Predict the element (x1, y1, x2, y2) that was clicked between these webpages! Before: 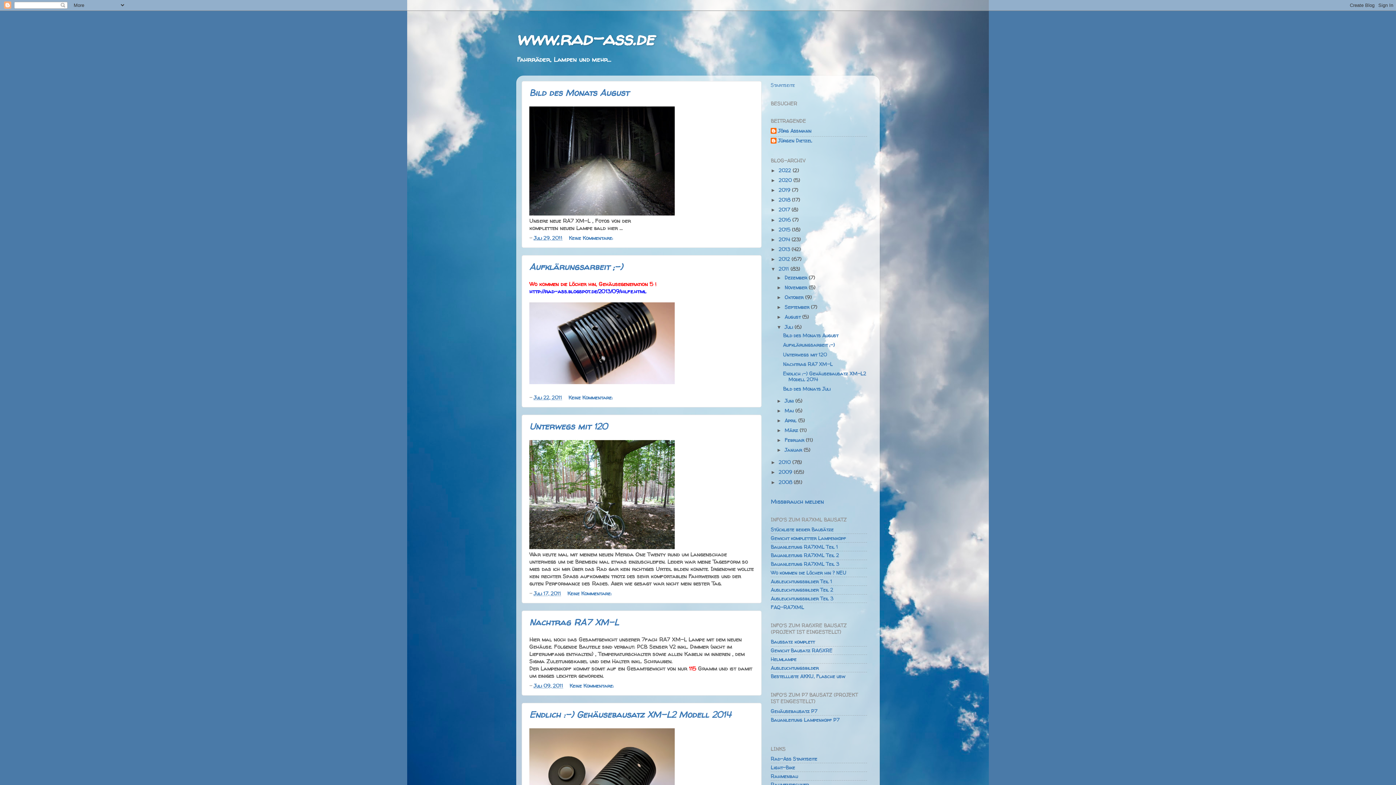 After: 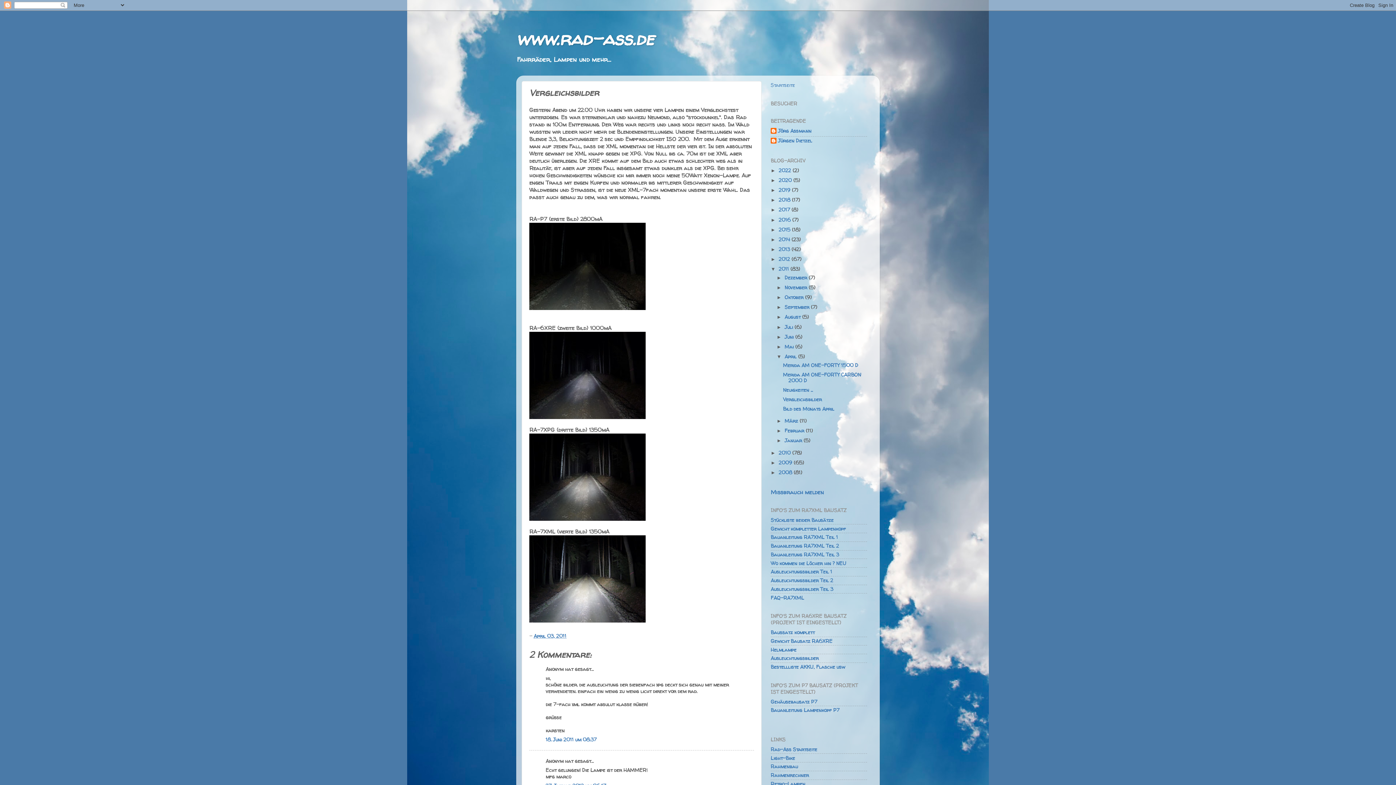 Action: label: Ausleuchtungsbilder Teil 1 bbox: (770, 578, 832, 584)